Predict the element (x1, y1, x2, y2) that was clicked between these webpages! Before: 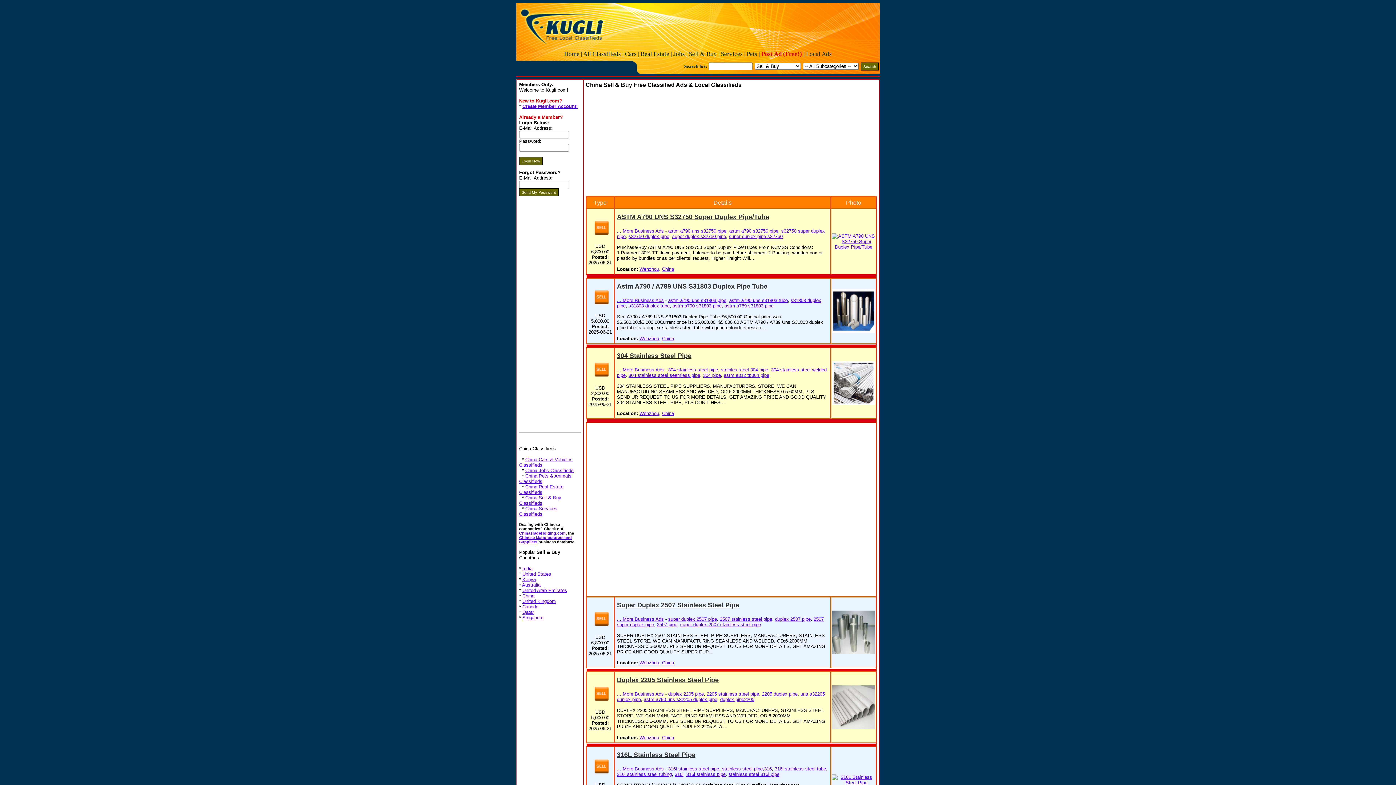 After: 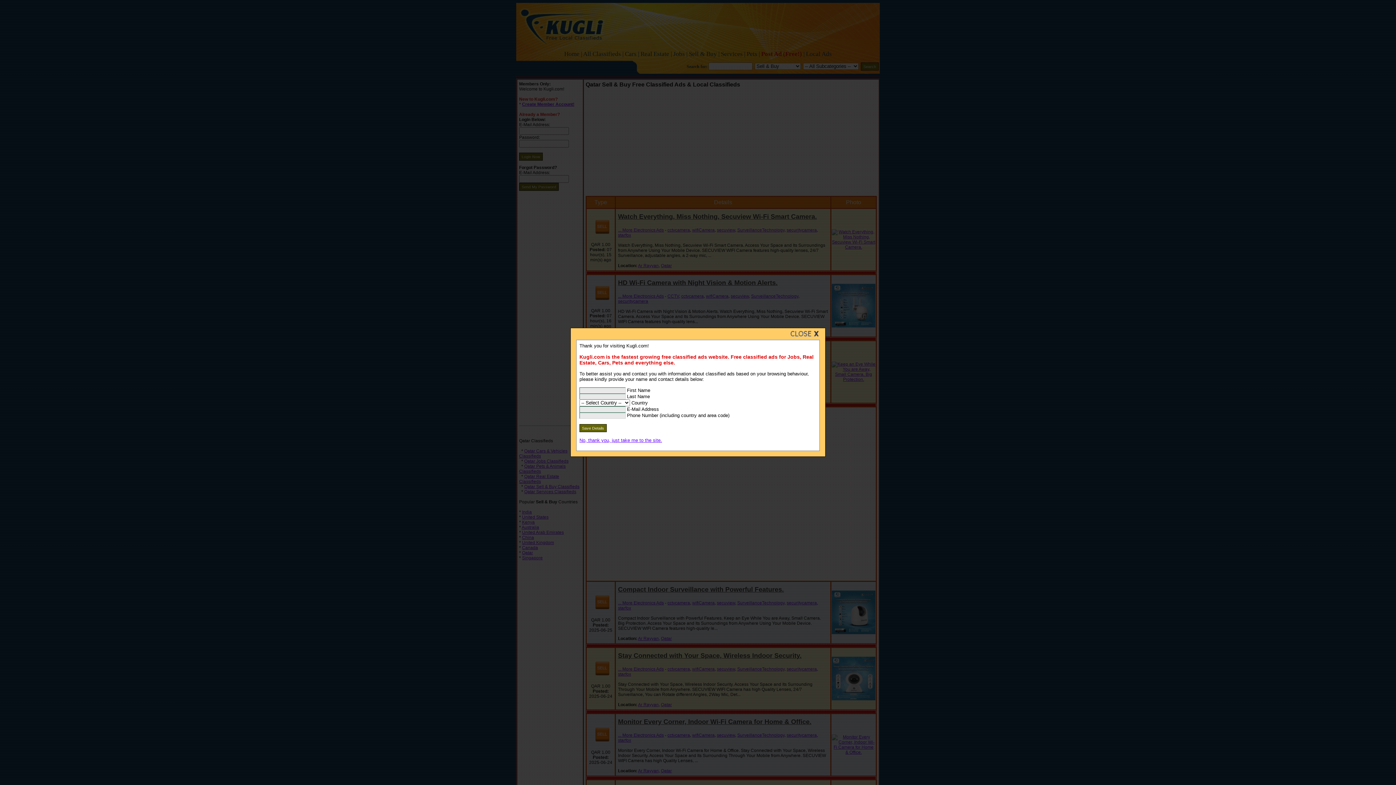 Action: label: Qatar bbox: (522, 609, 534, 615)